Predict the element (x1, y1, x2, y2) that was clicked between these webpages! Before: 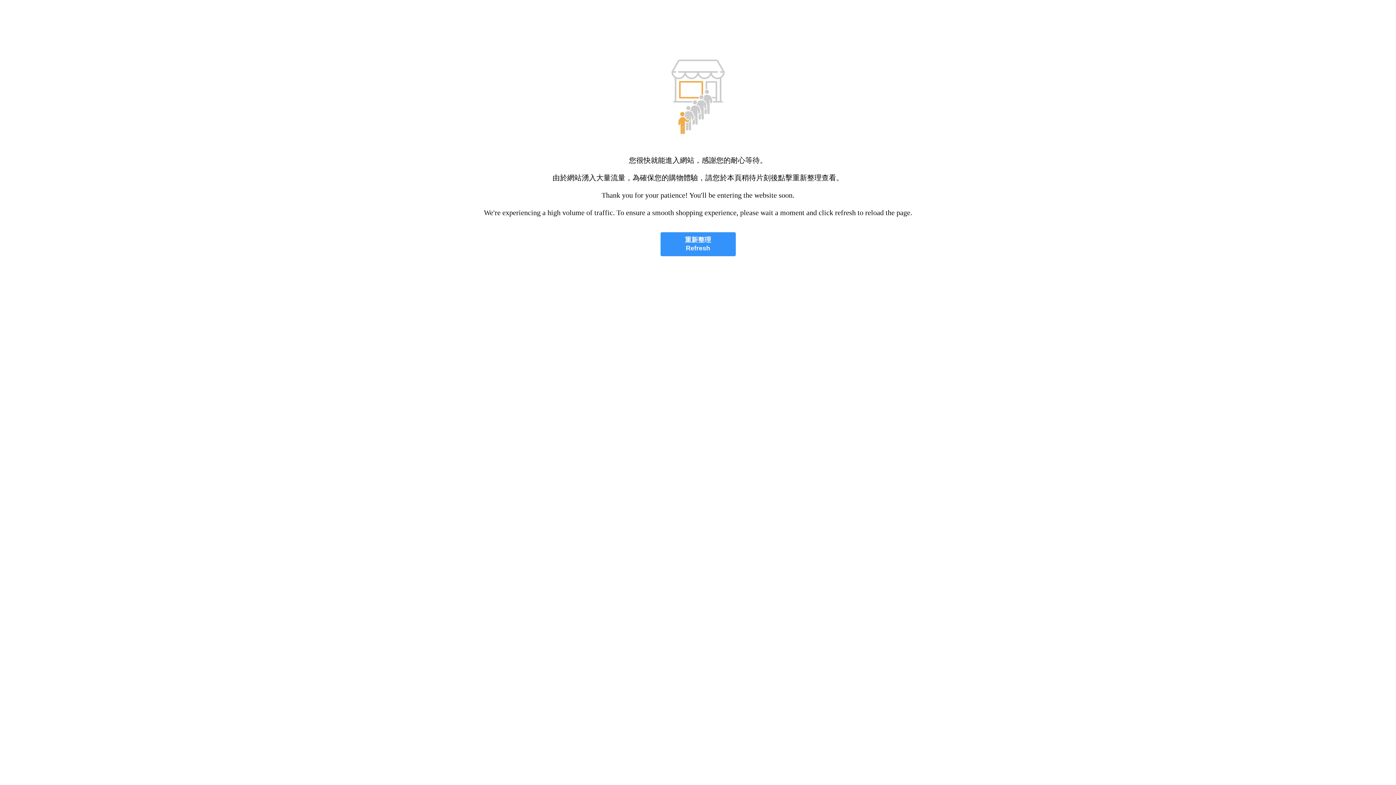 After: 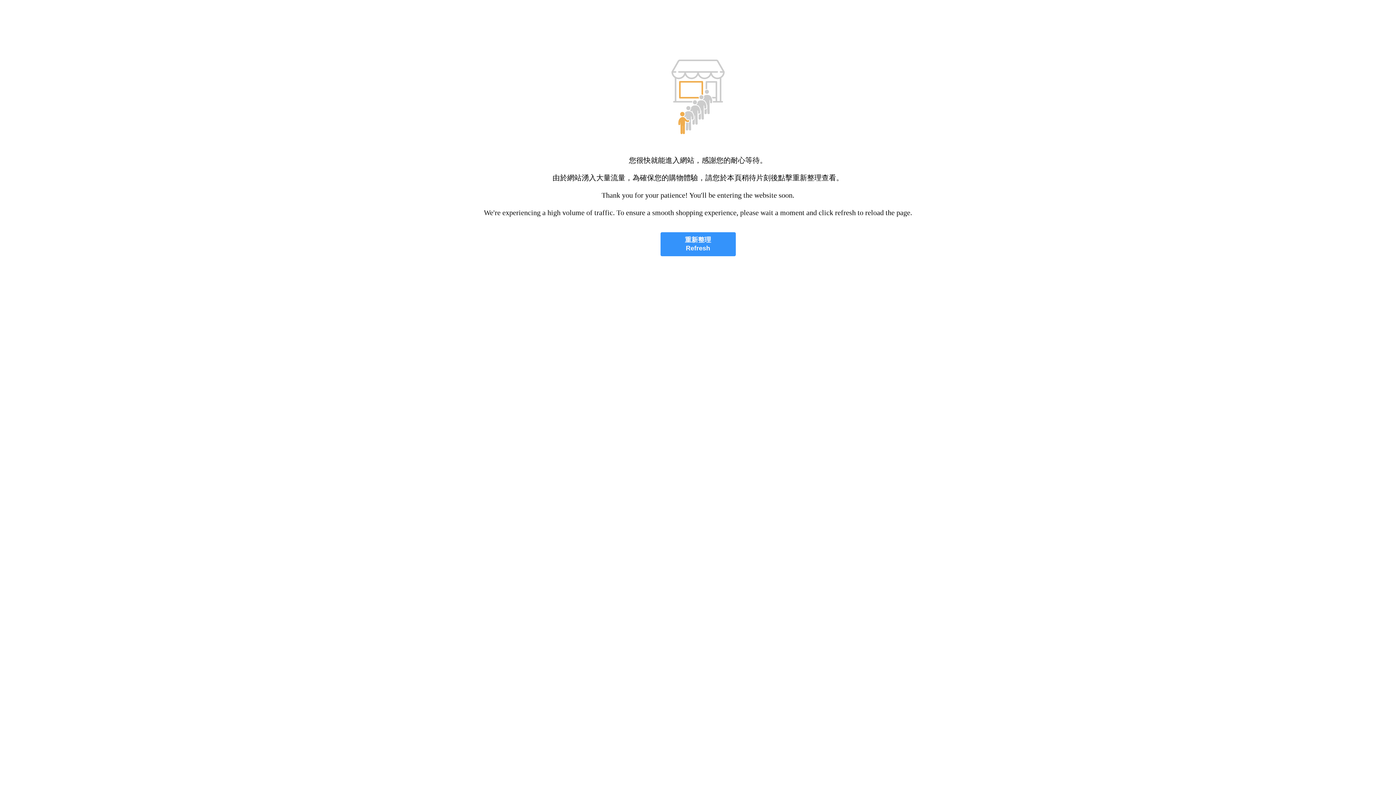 Action: label: 重新整理
Refresh bbox: (660, 232, 735, 256)